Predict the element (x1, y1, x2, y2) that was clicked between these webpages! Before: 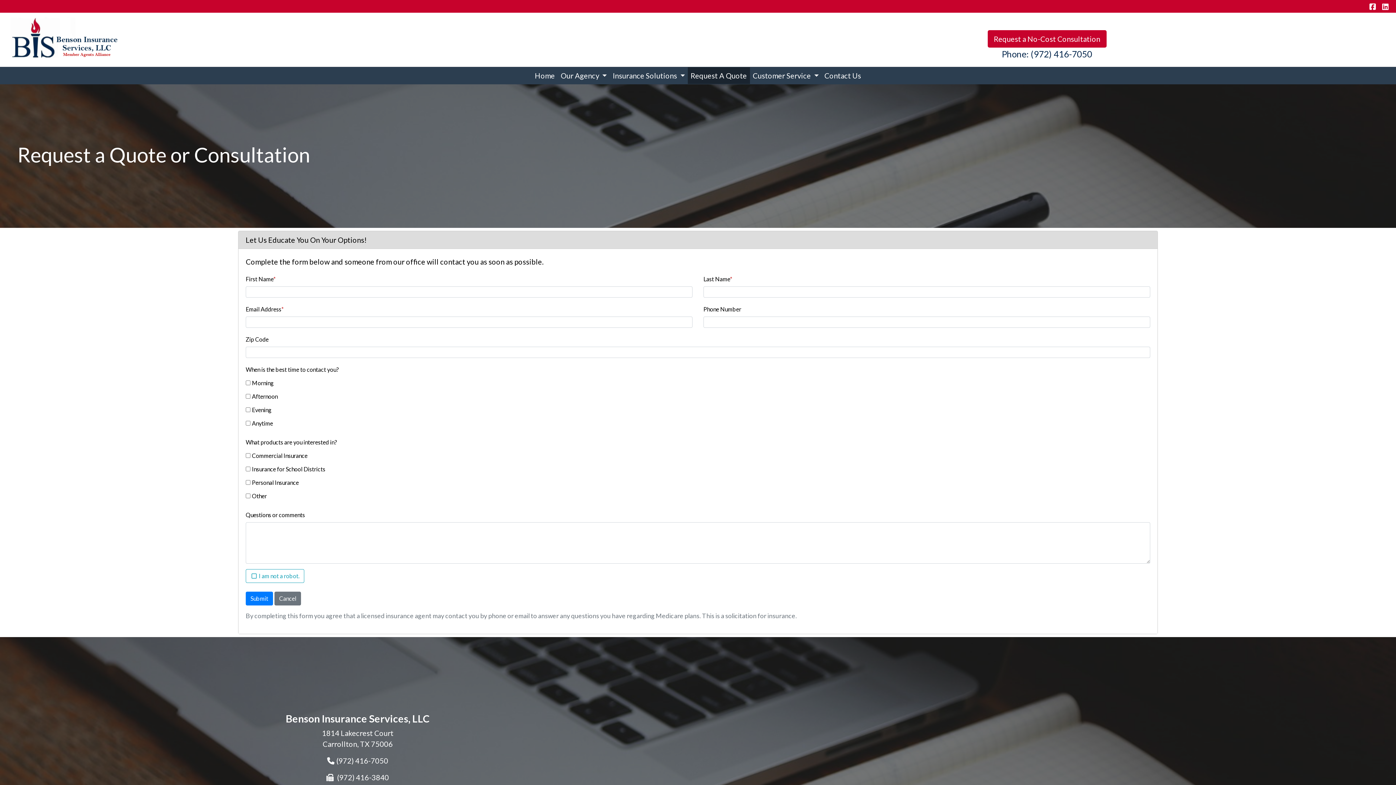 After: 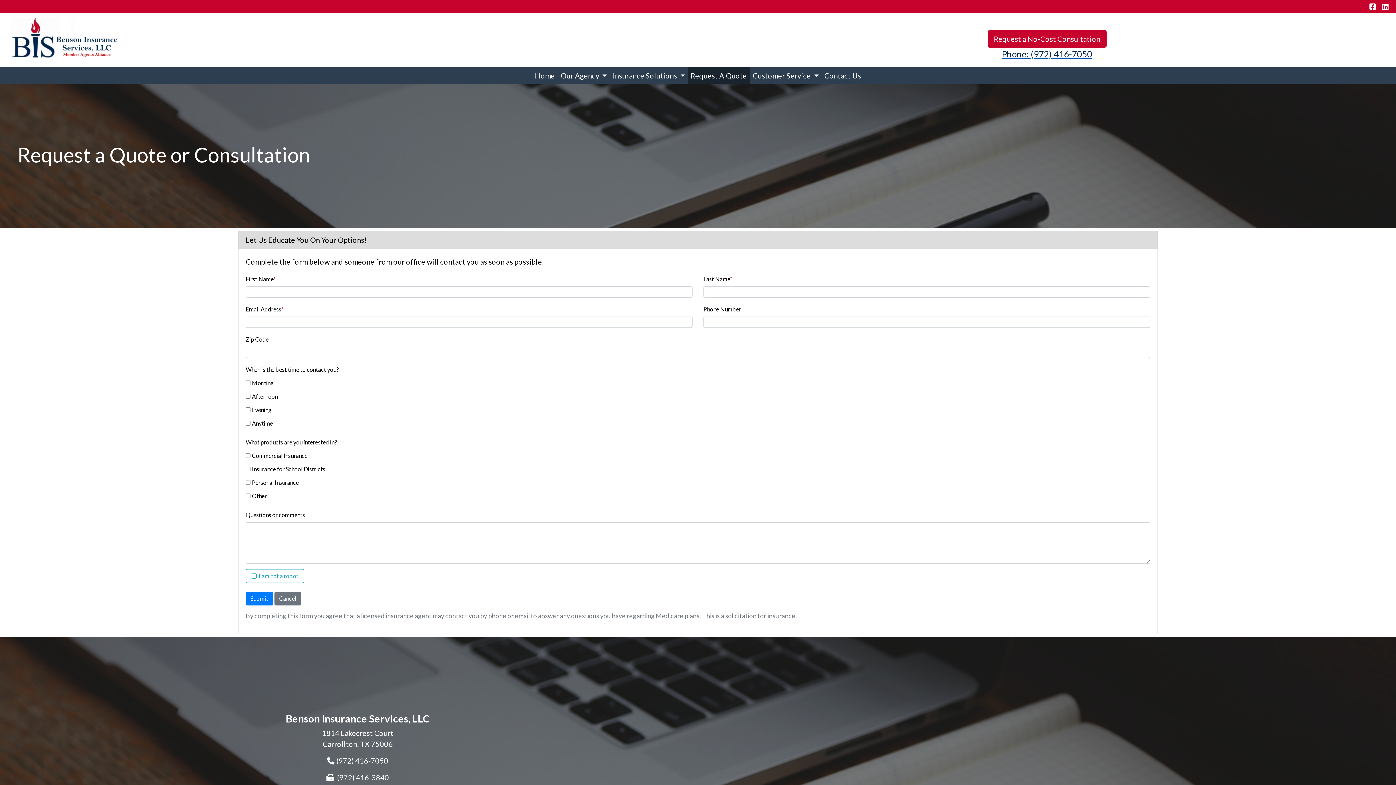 Action: bbox: (1002, 50, 1092, 58) label: Phone: (972) 416-7050